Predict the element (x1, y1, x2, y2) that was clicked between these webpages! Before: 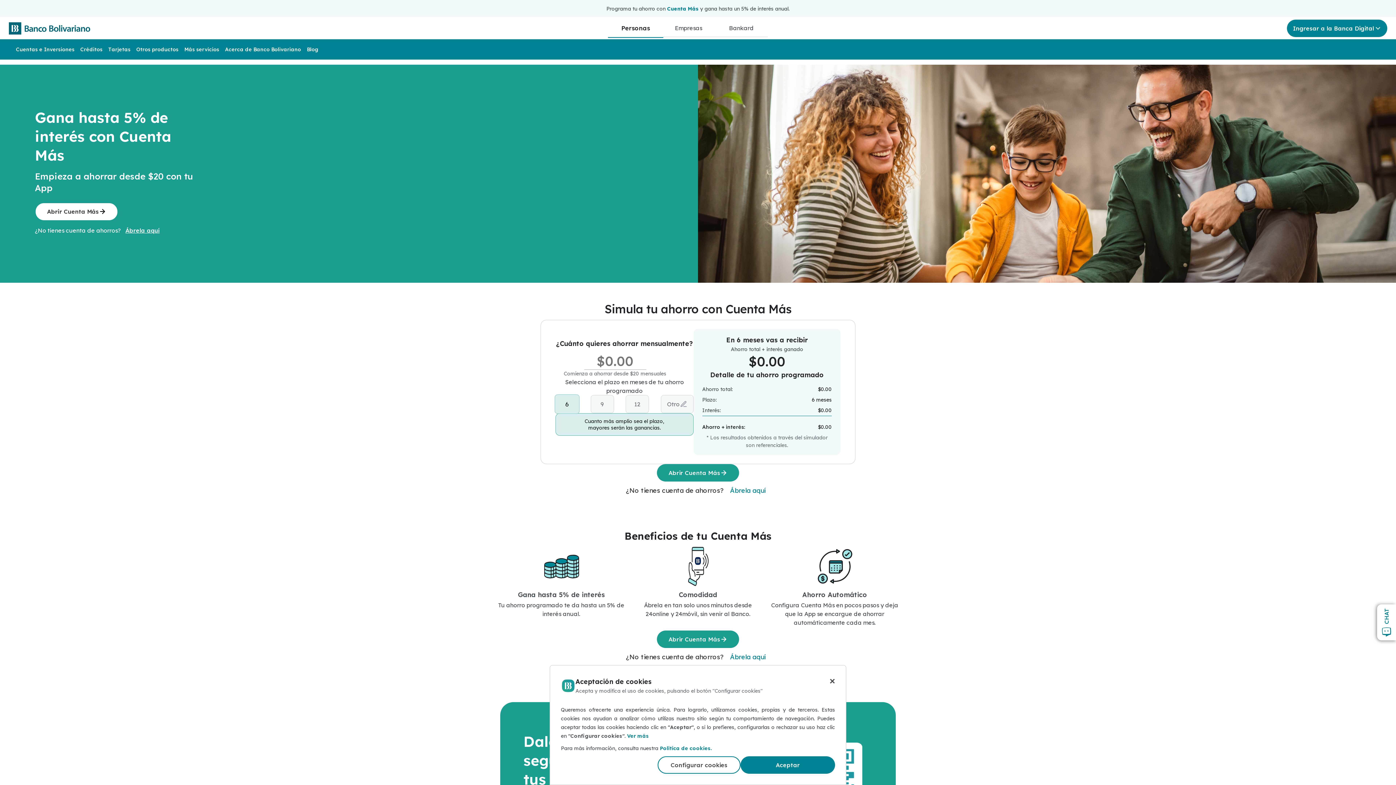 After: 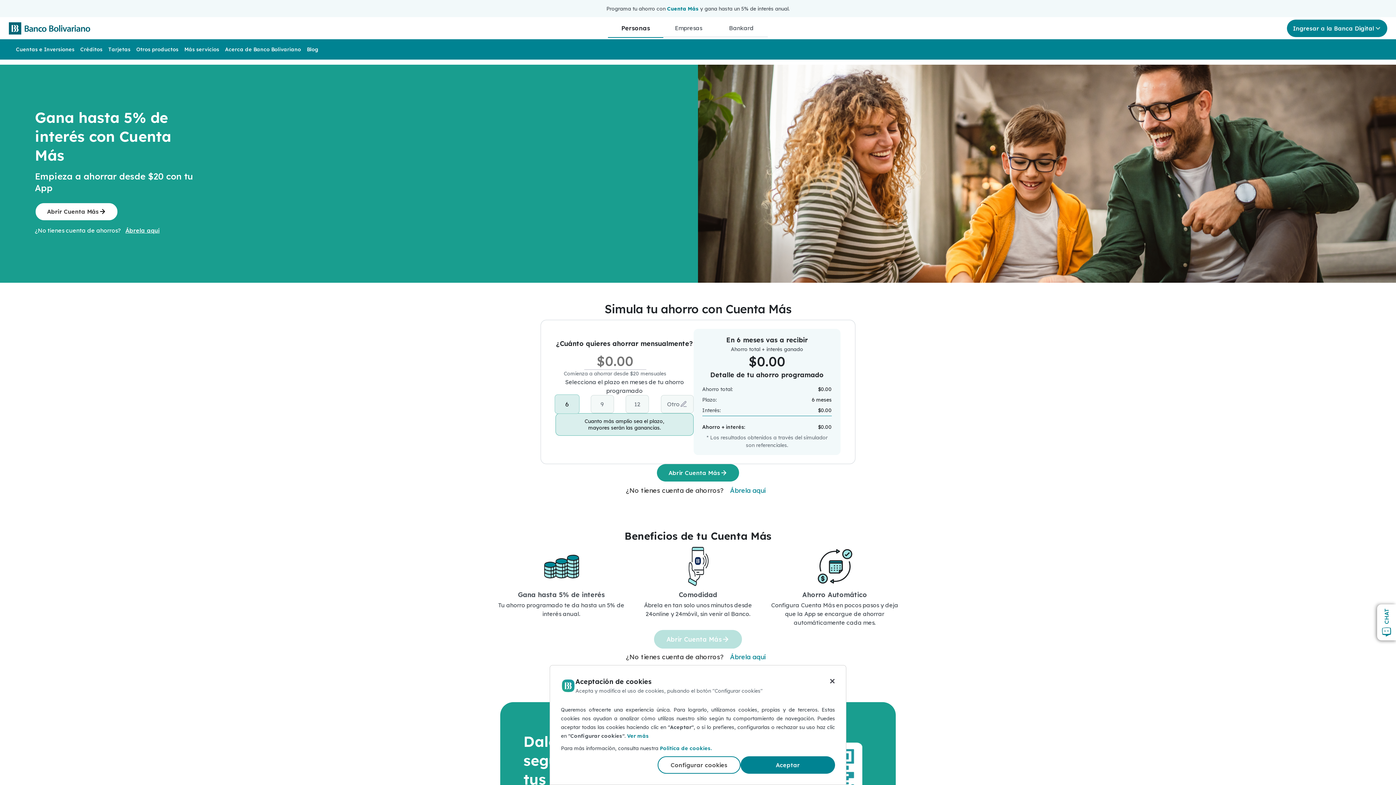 Action: bbox: (657, 630, 739, 648) label: Abrir Cuenta Más